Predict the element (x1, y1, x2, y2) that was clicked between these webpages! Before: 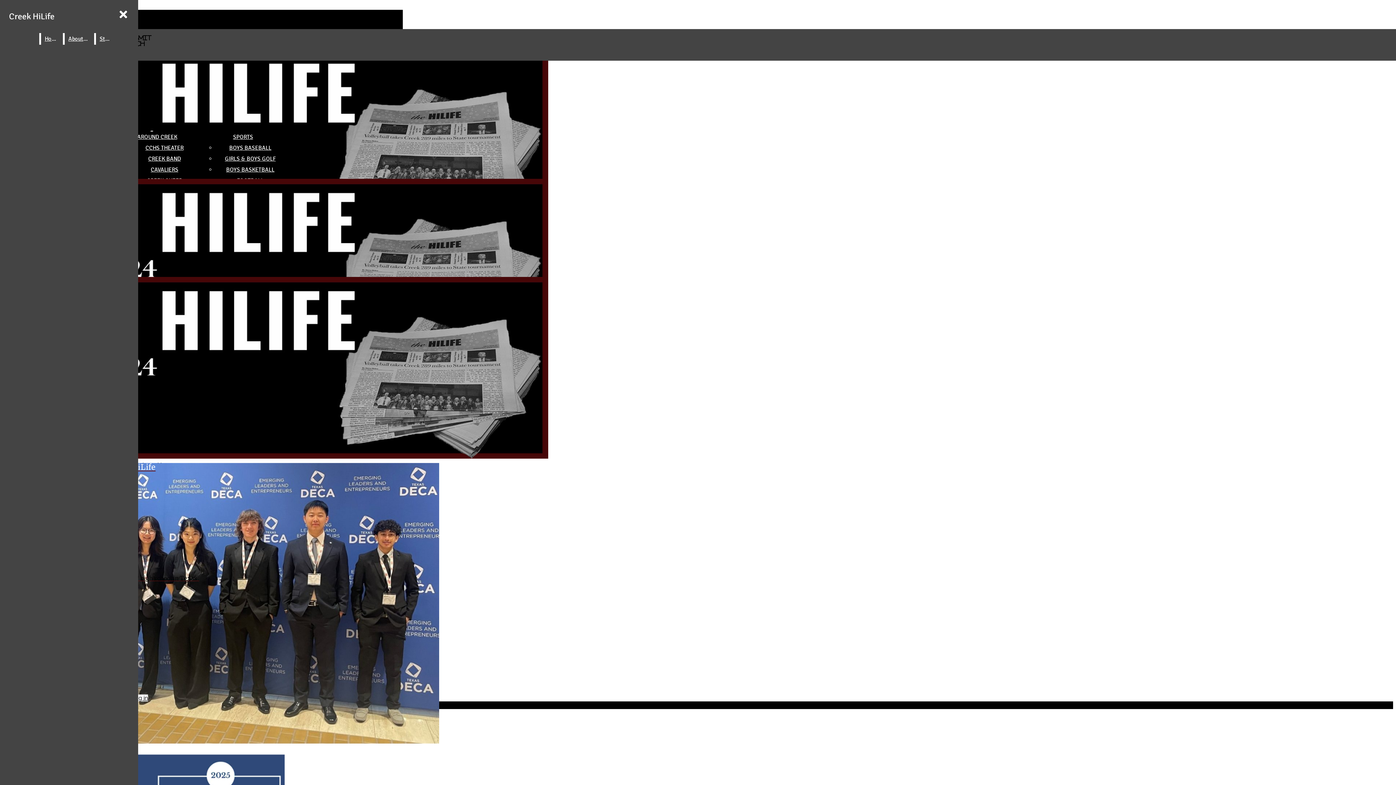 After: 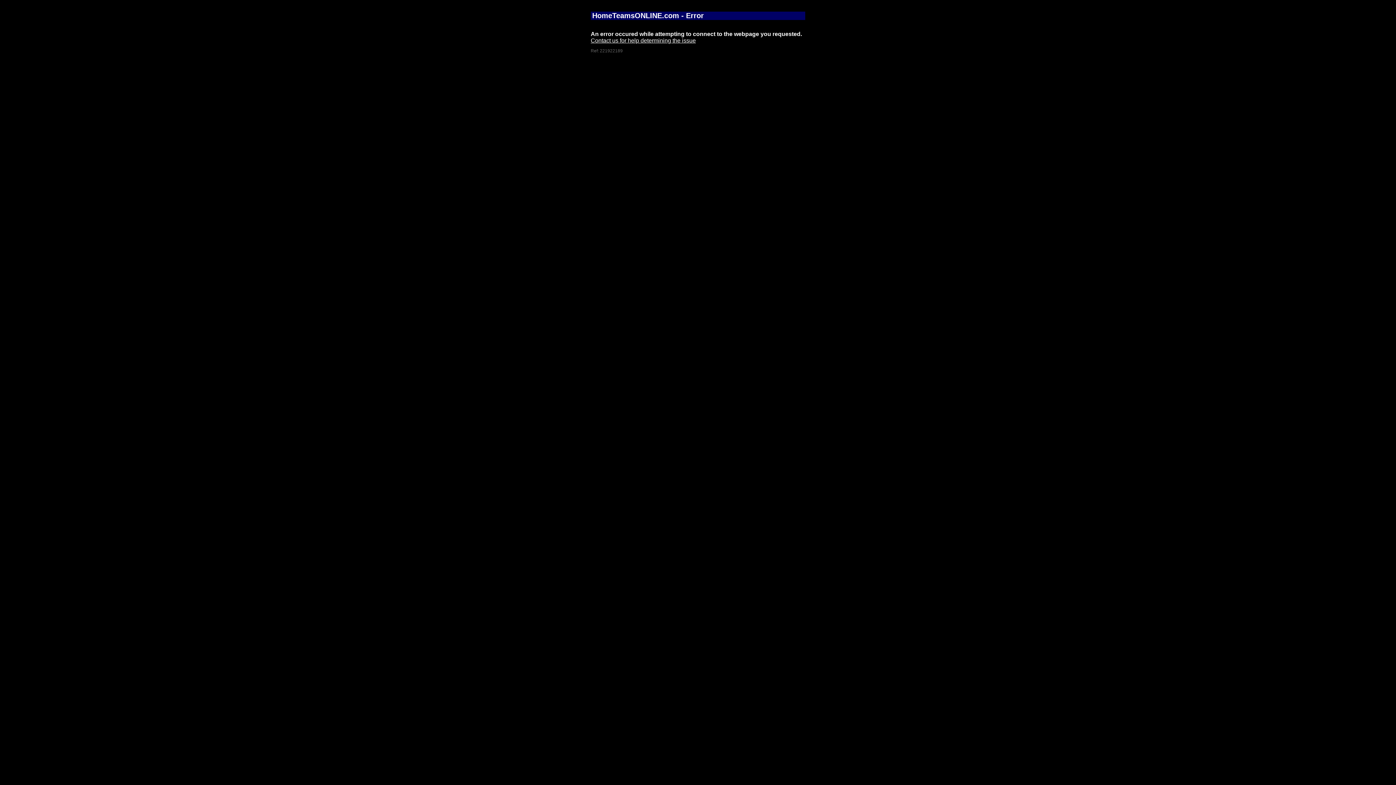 Action: label: BOYS BASEBALL bbox: (229, 144, 271, 151)